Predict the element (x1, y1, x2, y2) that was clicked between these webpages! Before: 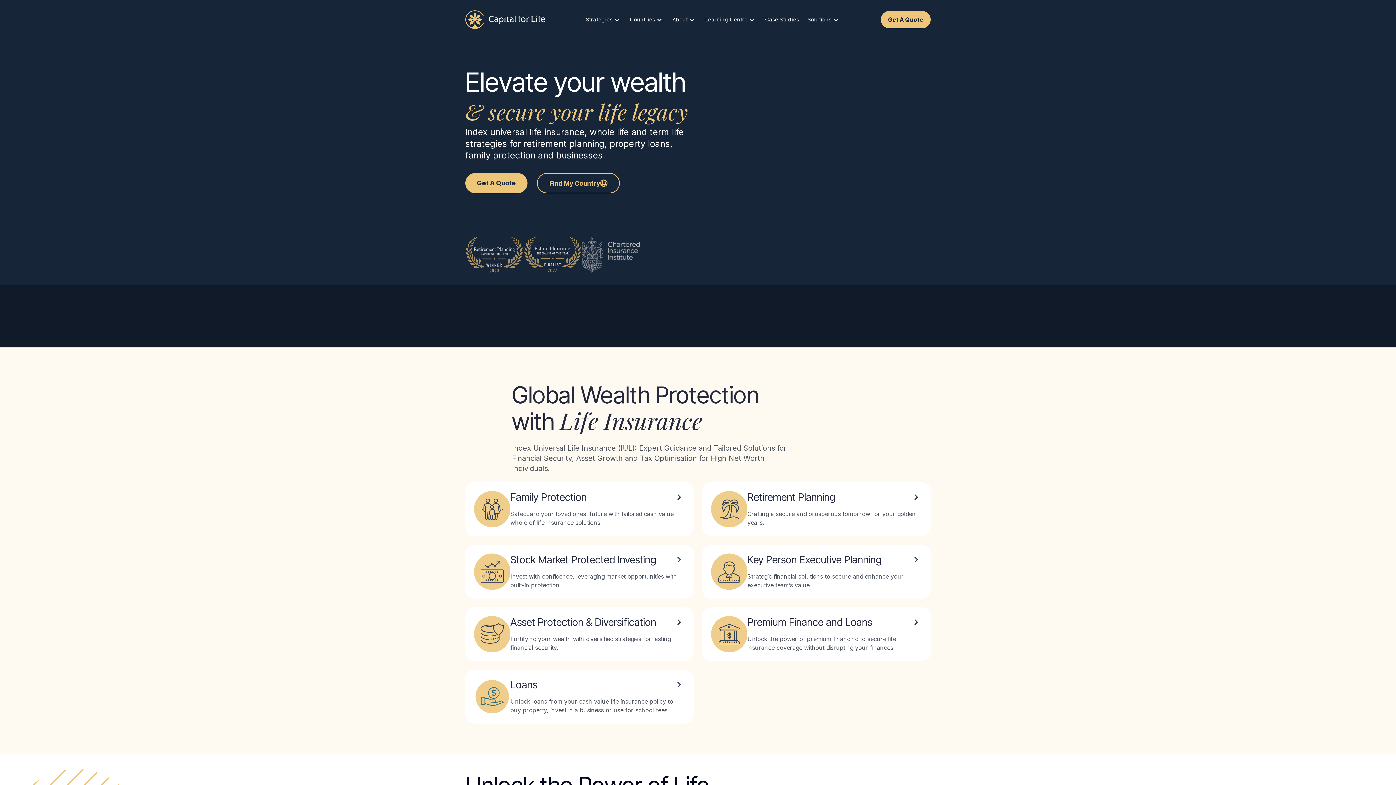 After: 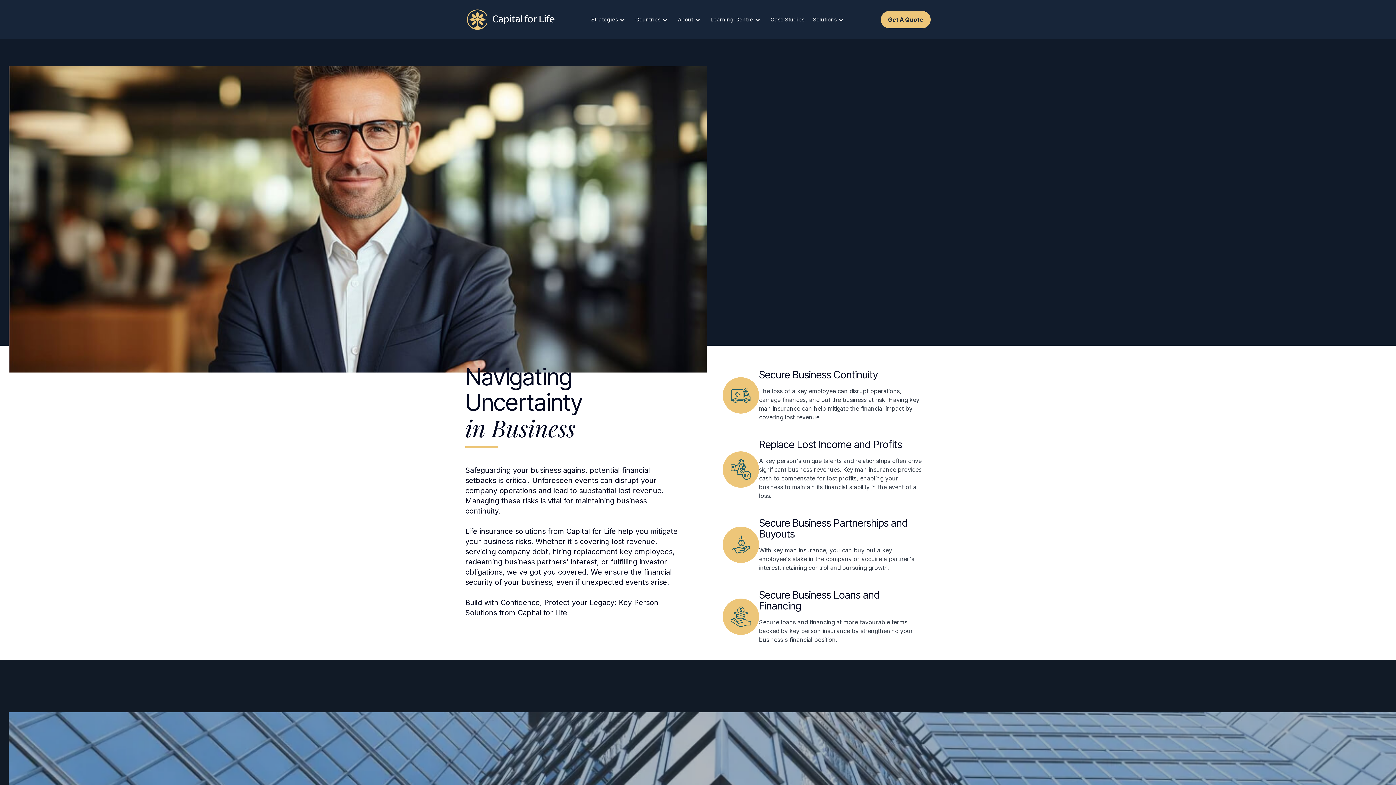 Action: bbox: (702, 545, 930, 598) label: Key Person Executive Planning

Strategic financial solutions to secure and enhance your executive team’s value.